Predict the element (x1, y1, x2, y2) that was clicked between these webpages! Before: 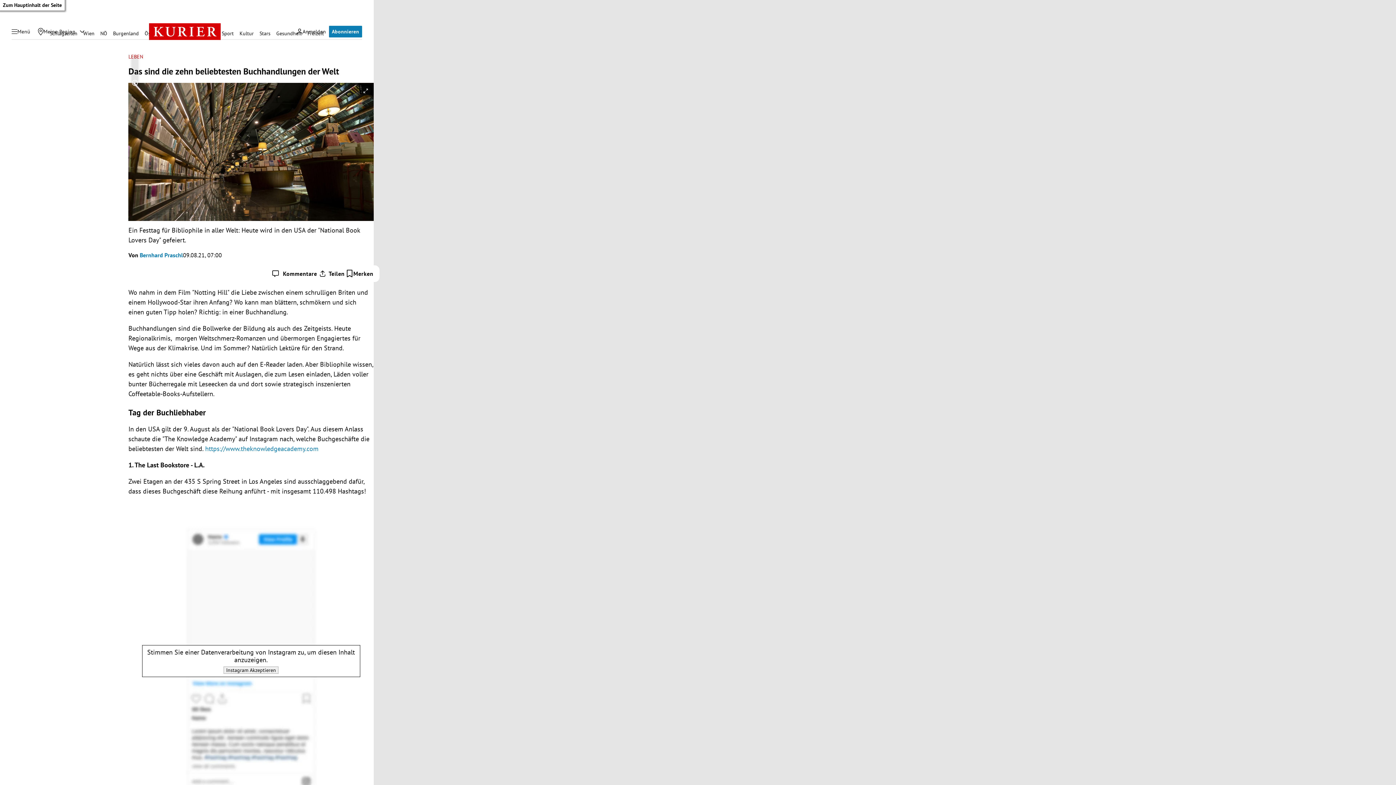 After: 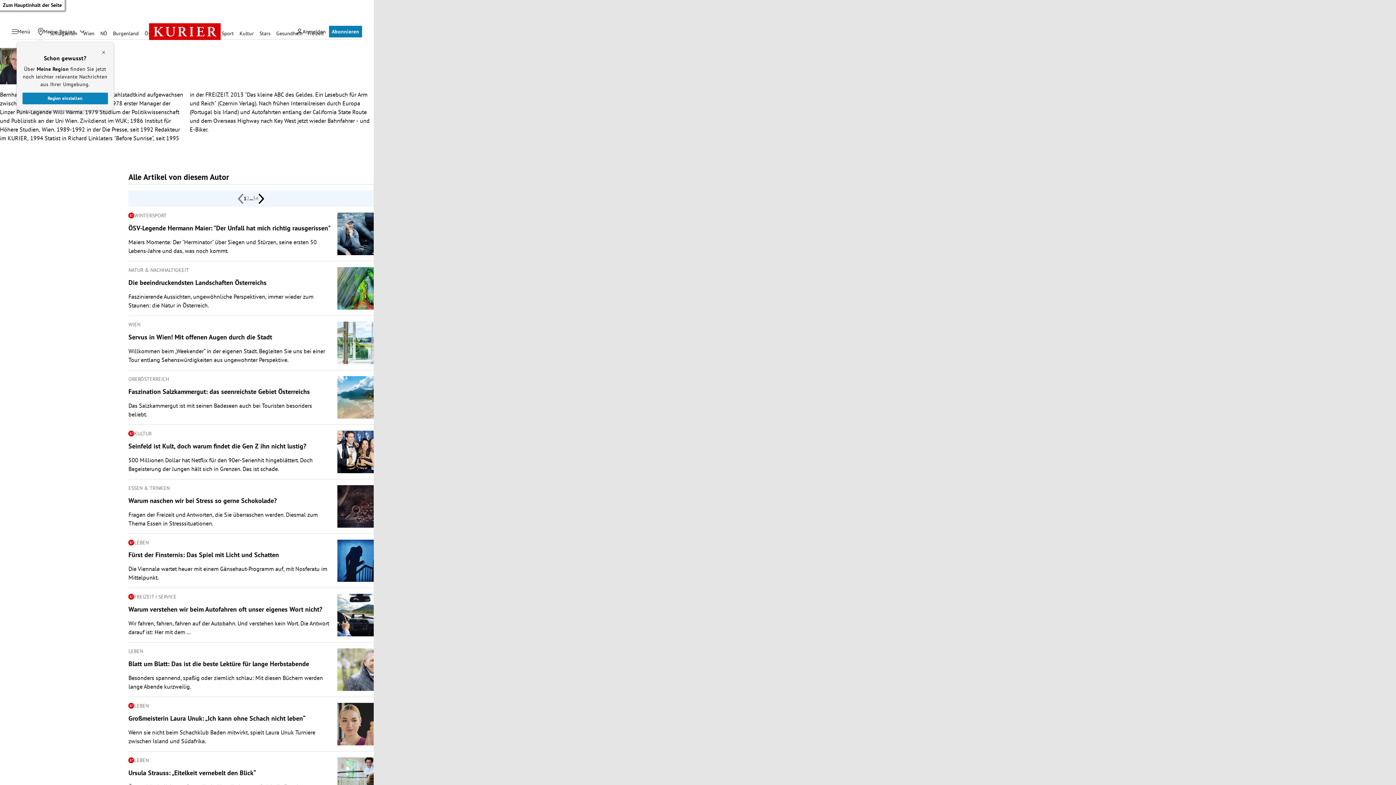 Action: bbox: (139, 251, 183, 258) label: Bernhard Praschl